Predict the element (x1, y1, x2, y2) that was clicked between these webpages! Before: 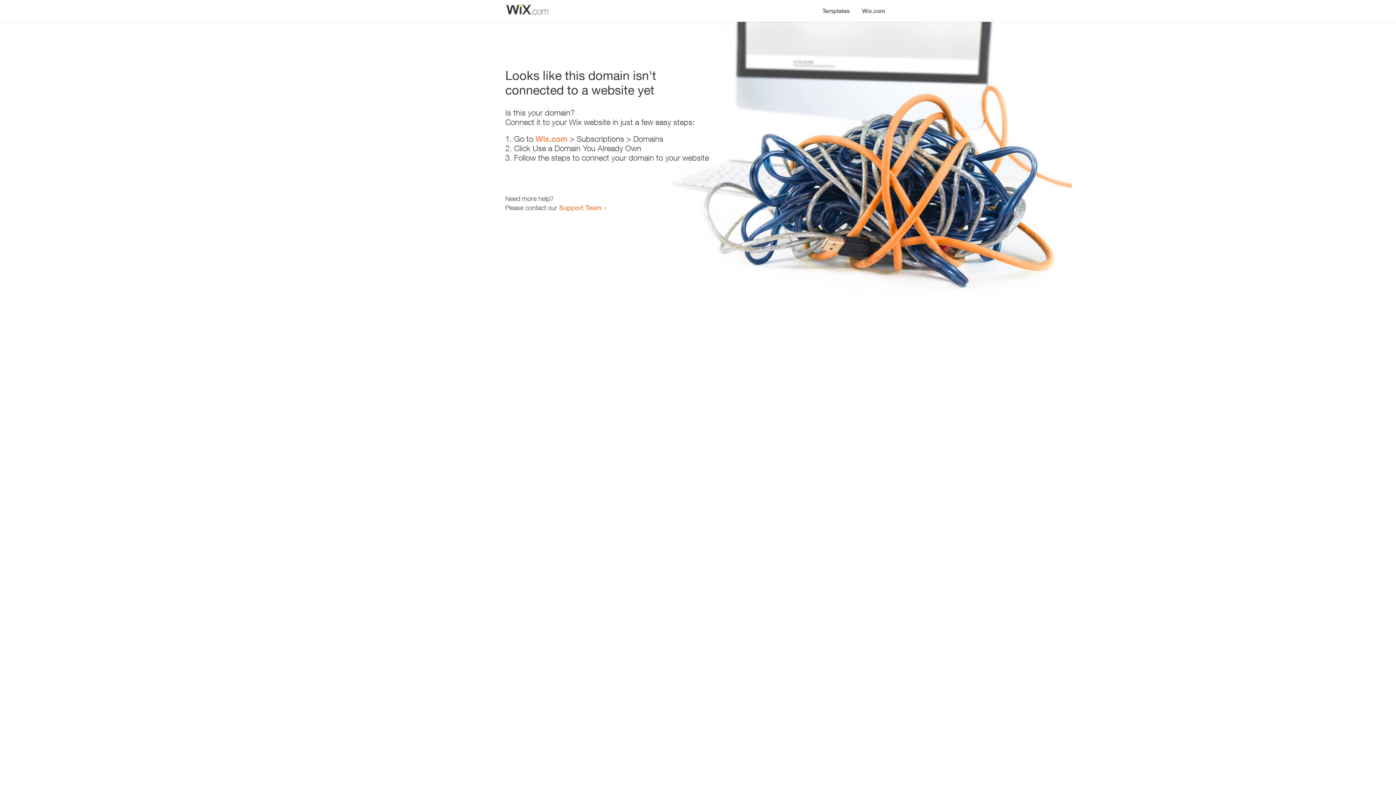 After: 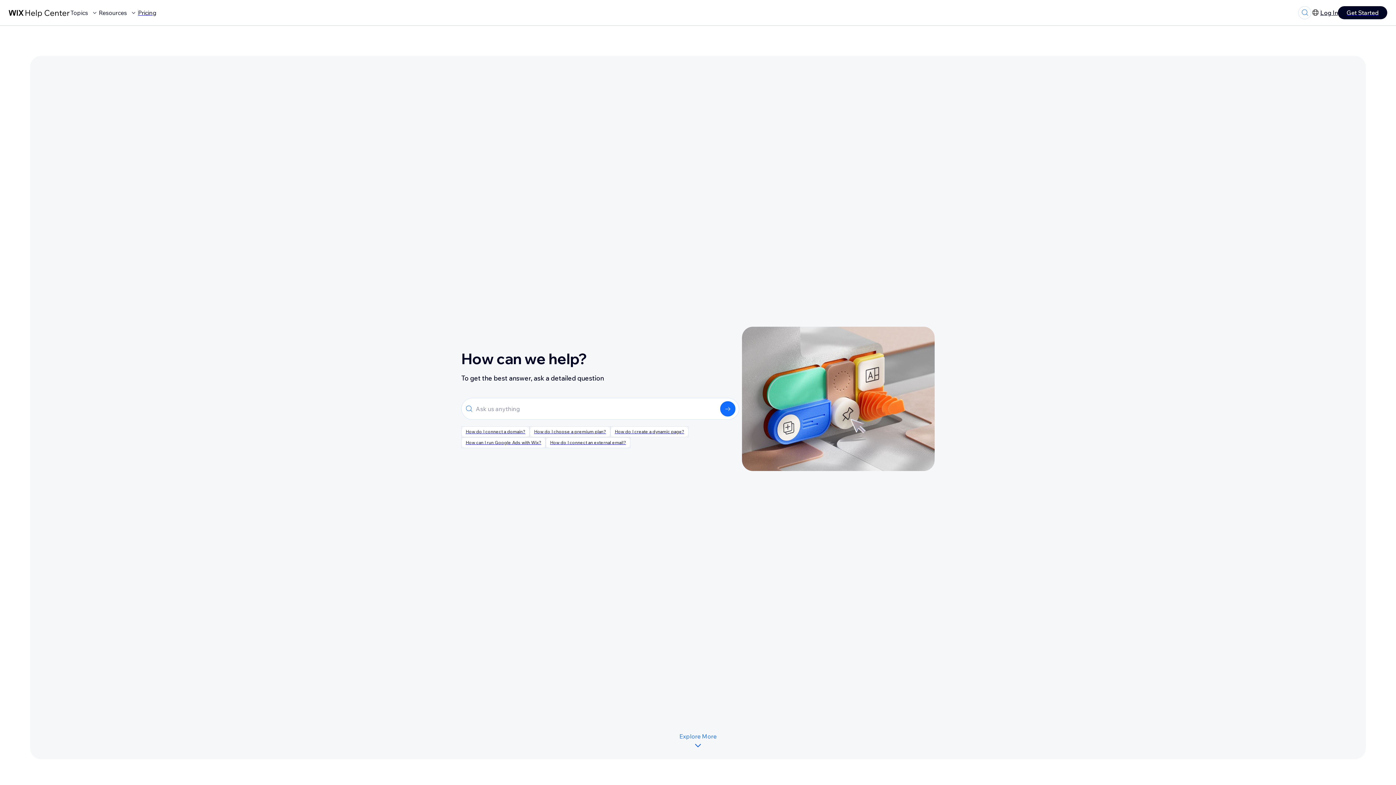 Action: bbox: (559, 203, 601, 211) label: Support Team